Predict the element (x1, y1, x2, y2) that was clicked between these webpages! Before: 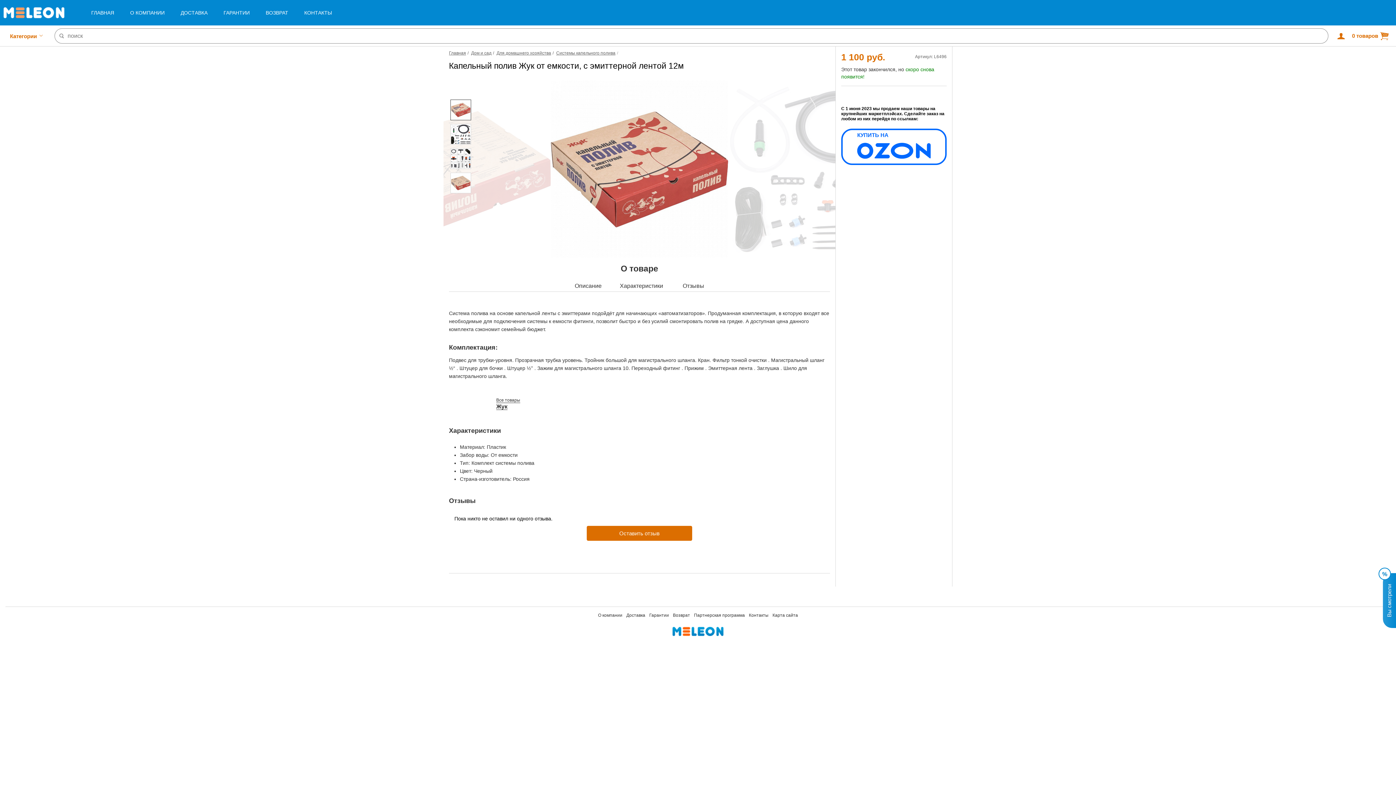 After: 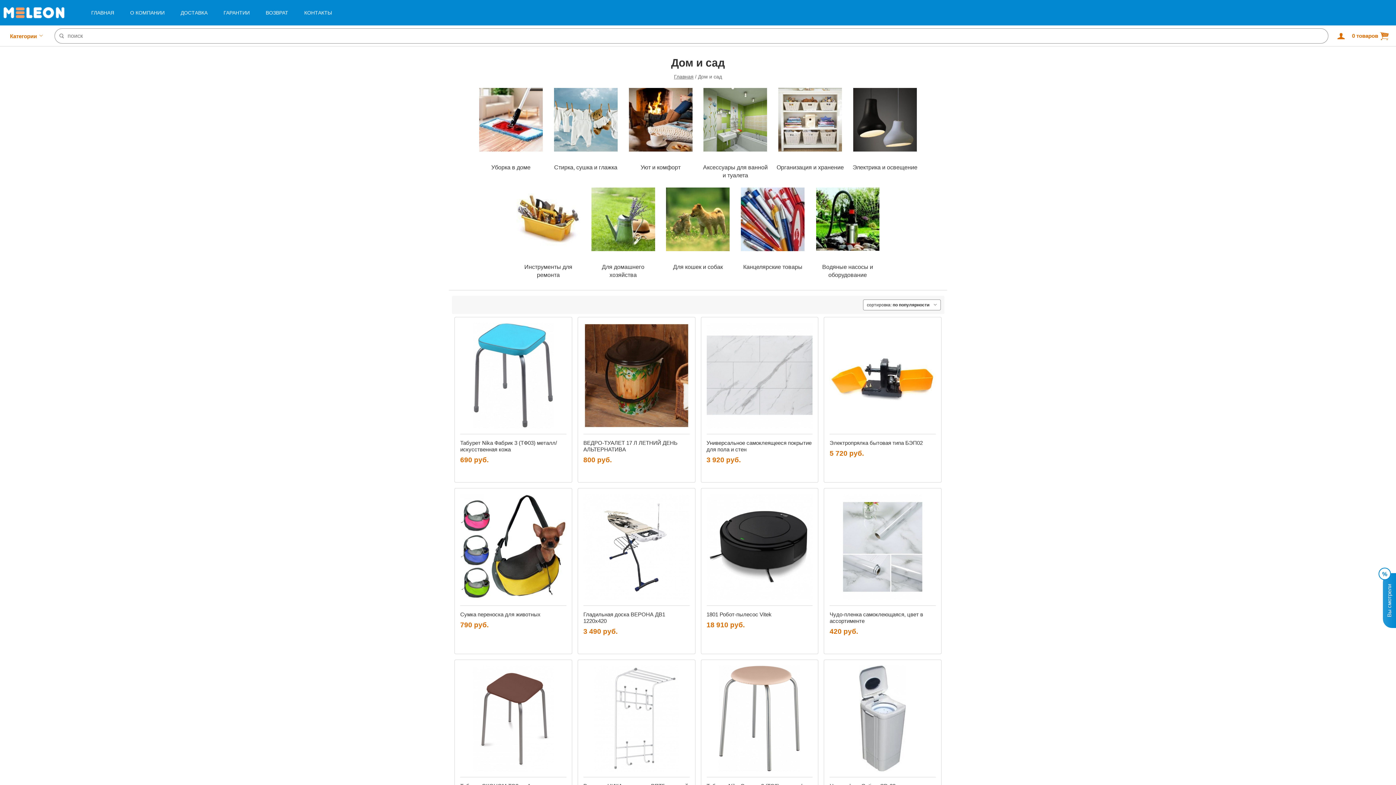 Action: bbox: (471, 50, 491, 56) label: Дом и сад